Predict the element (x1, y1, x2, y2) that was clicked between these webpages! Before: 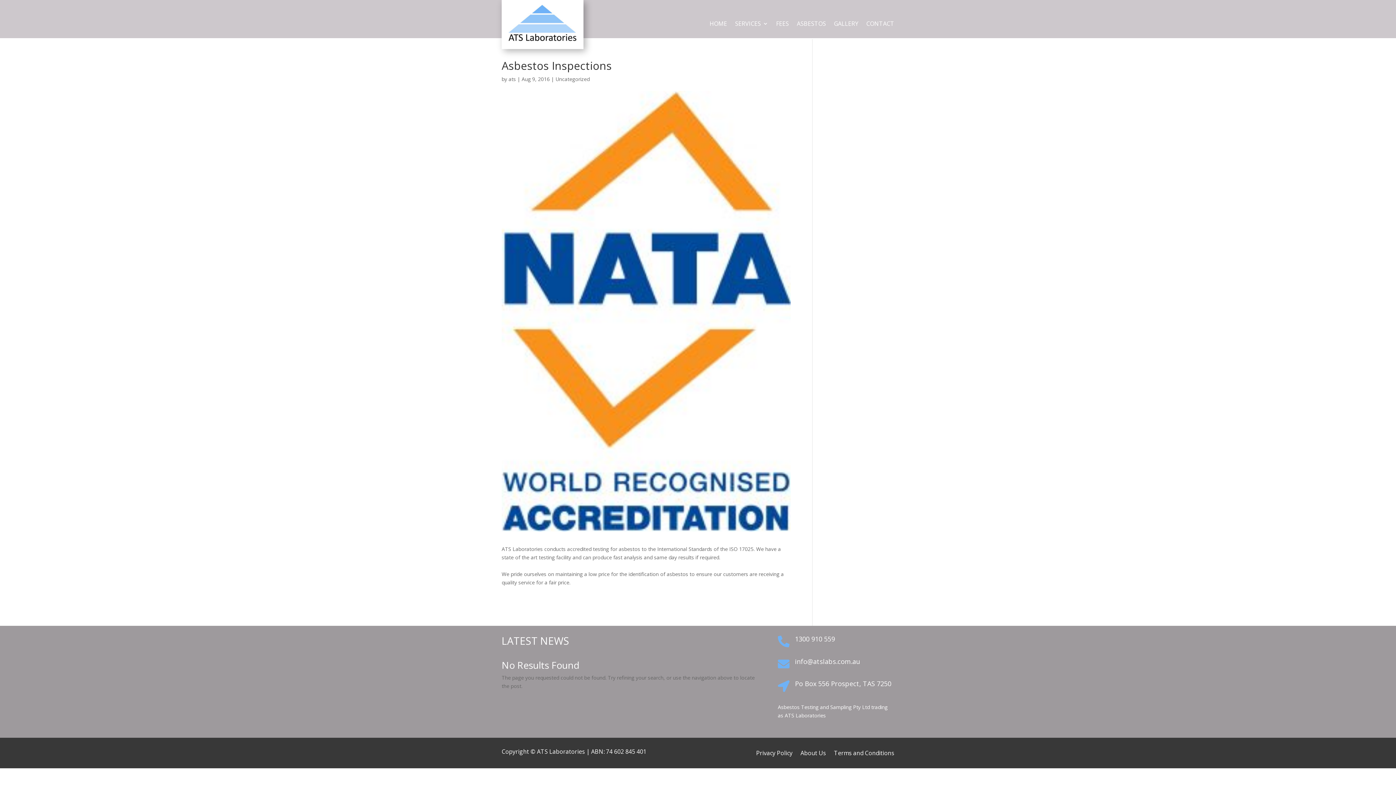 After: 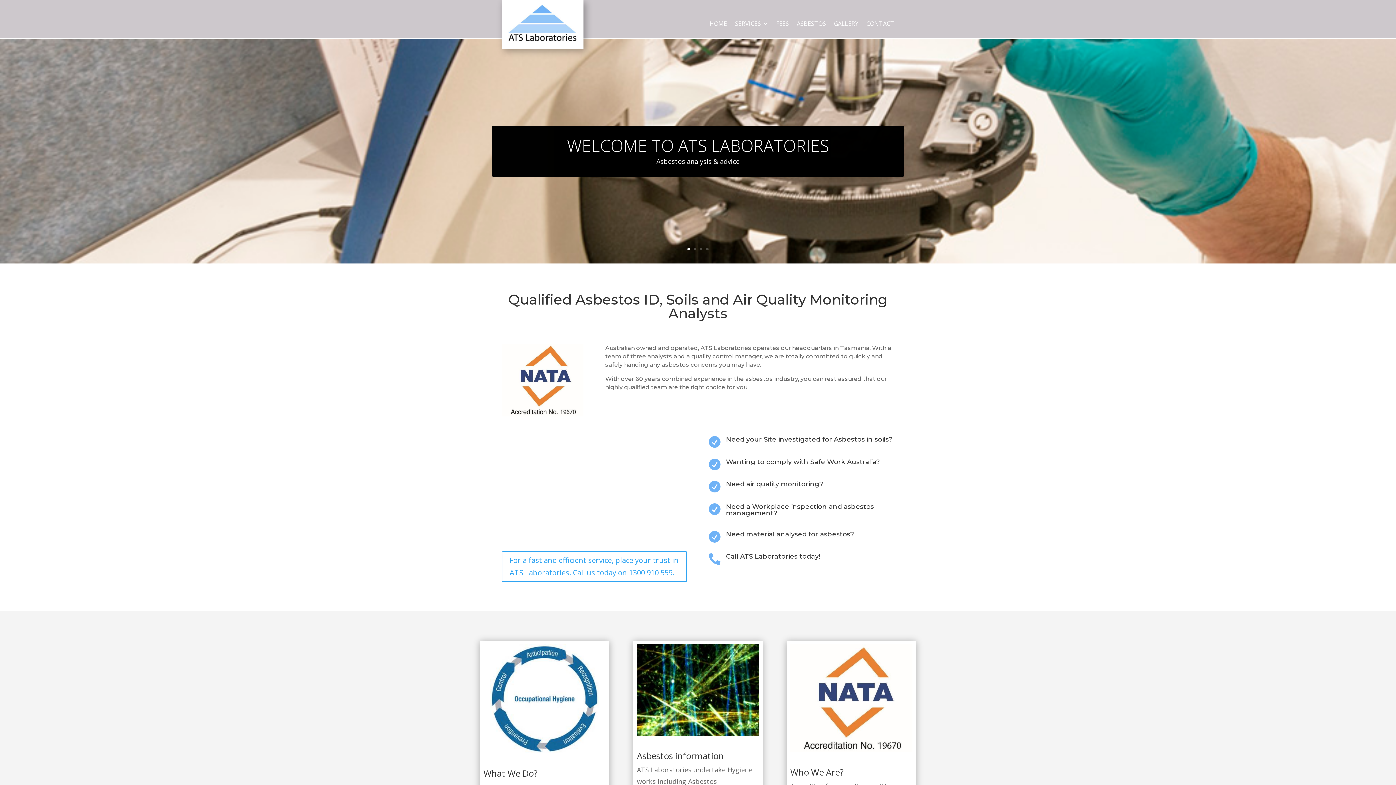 Action: bbox: (709, 21, 727, 29) label: HOME